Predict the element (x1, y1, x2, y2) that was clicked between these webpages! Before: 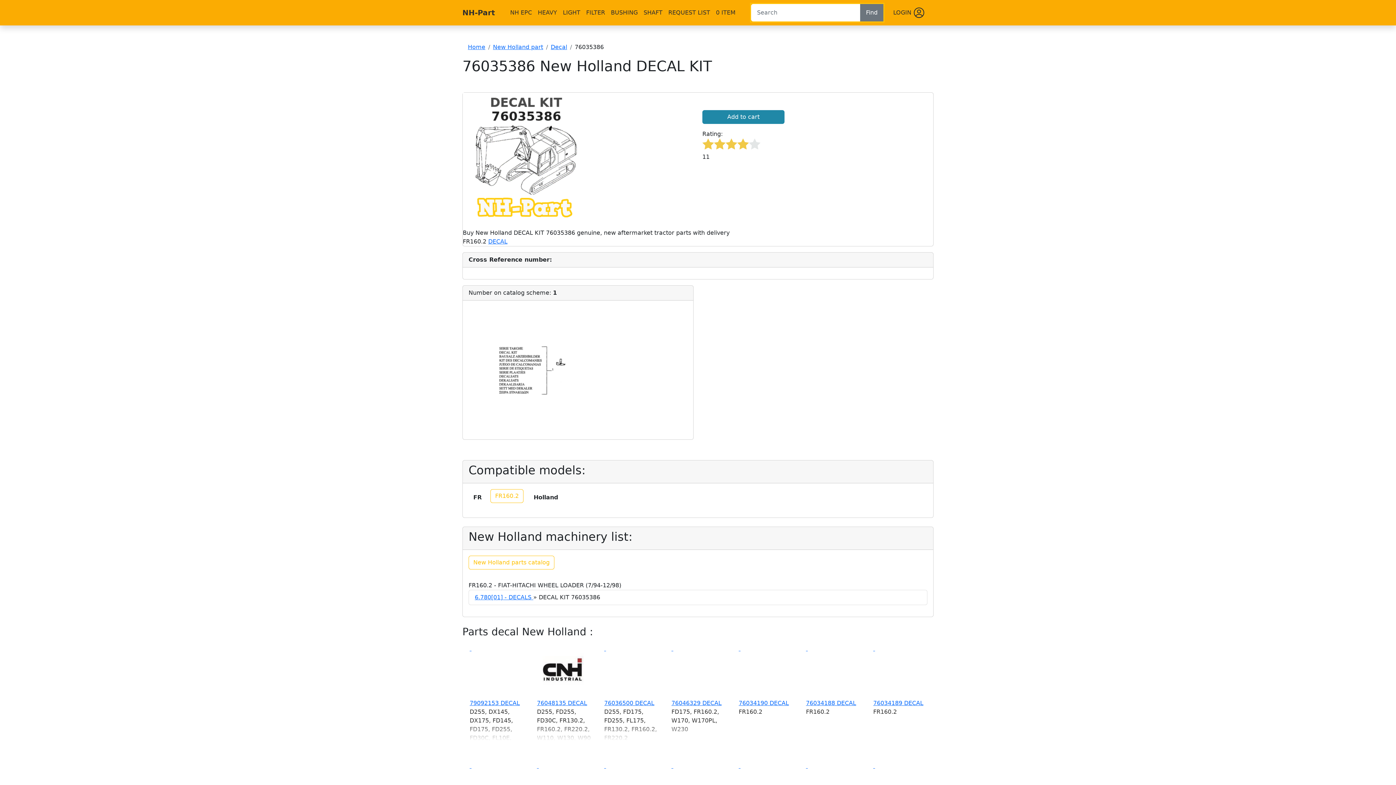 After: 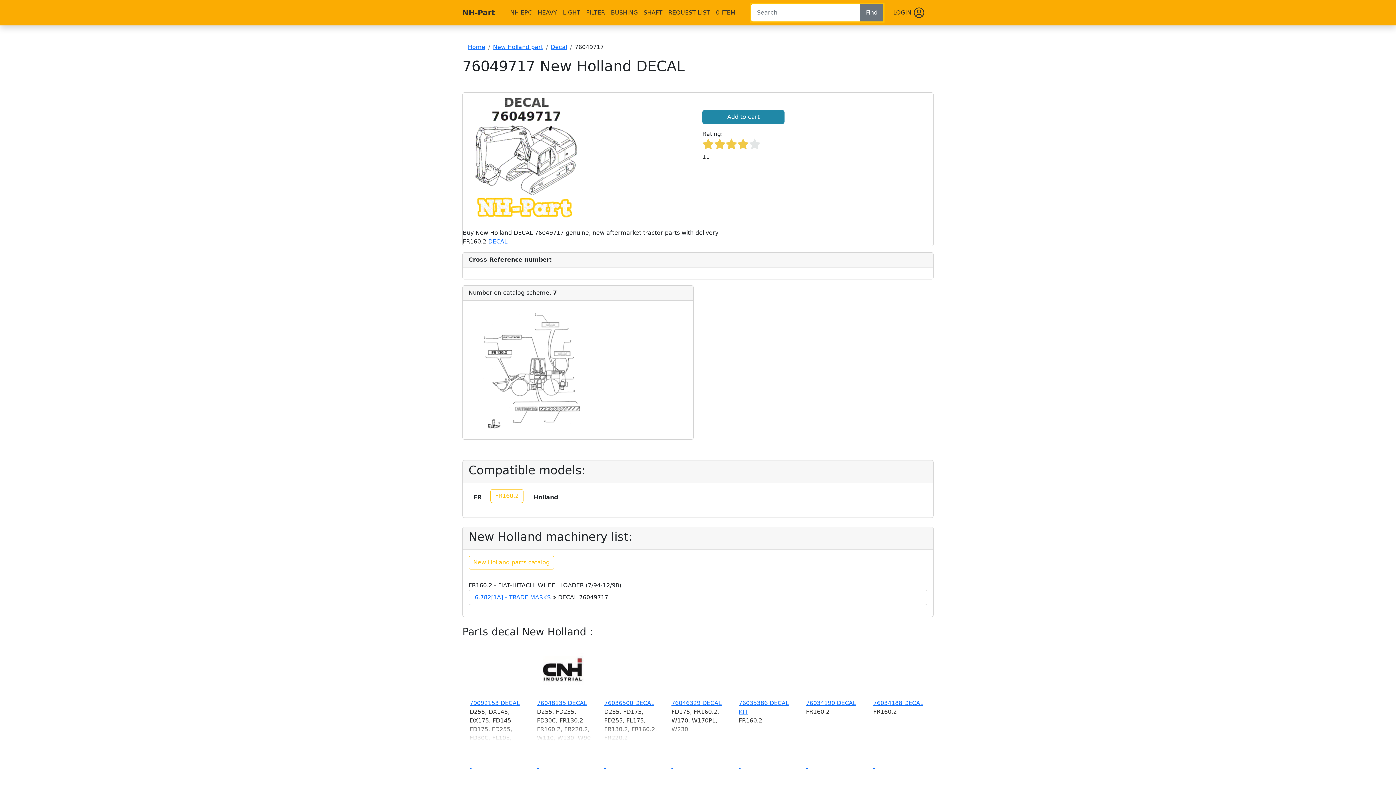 Action: label:   bbox: (469, 762, 471, 769)